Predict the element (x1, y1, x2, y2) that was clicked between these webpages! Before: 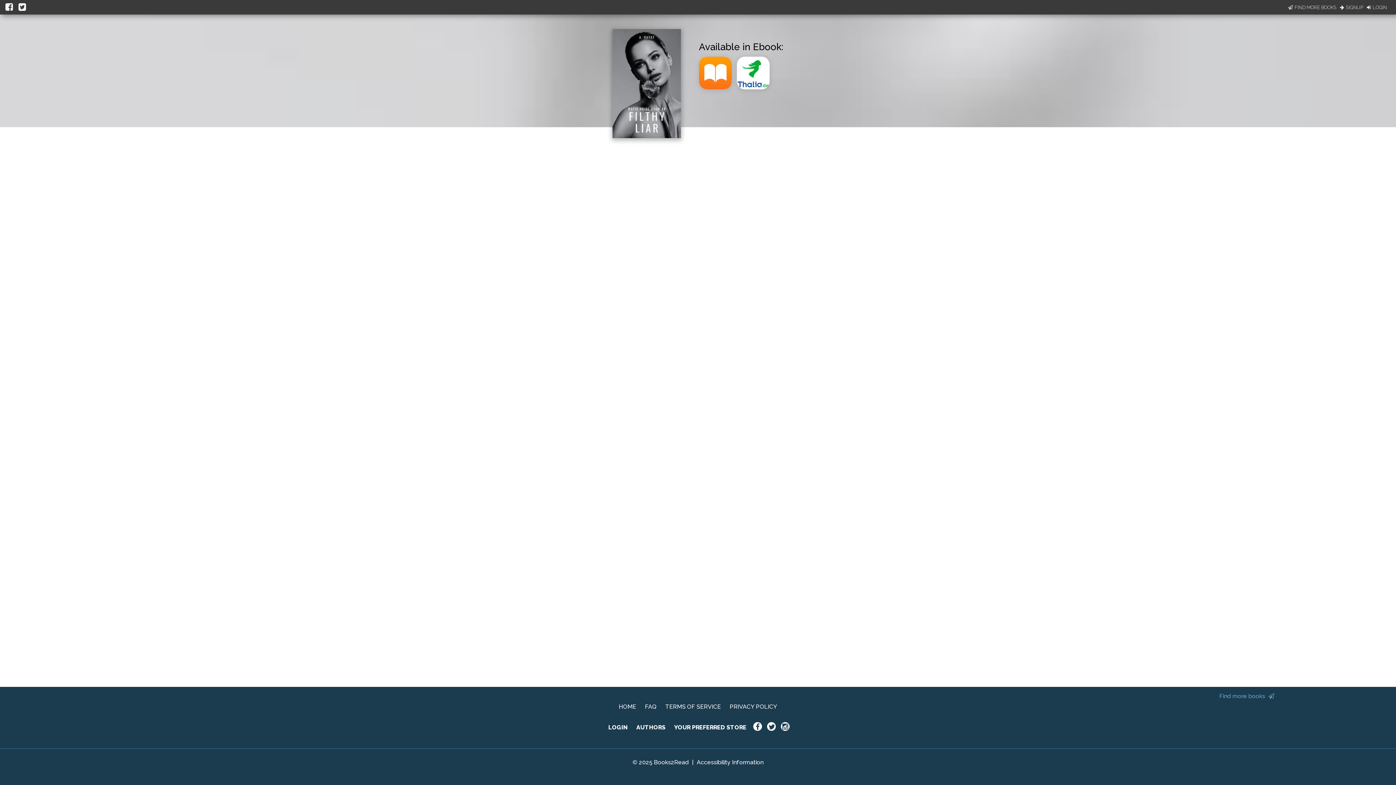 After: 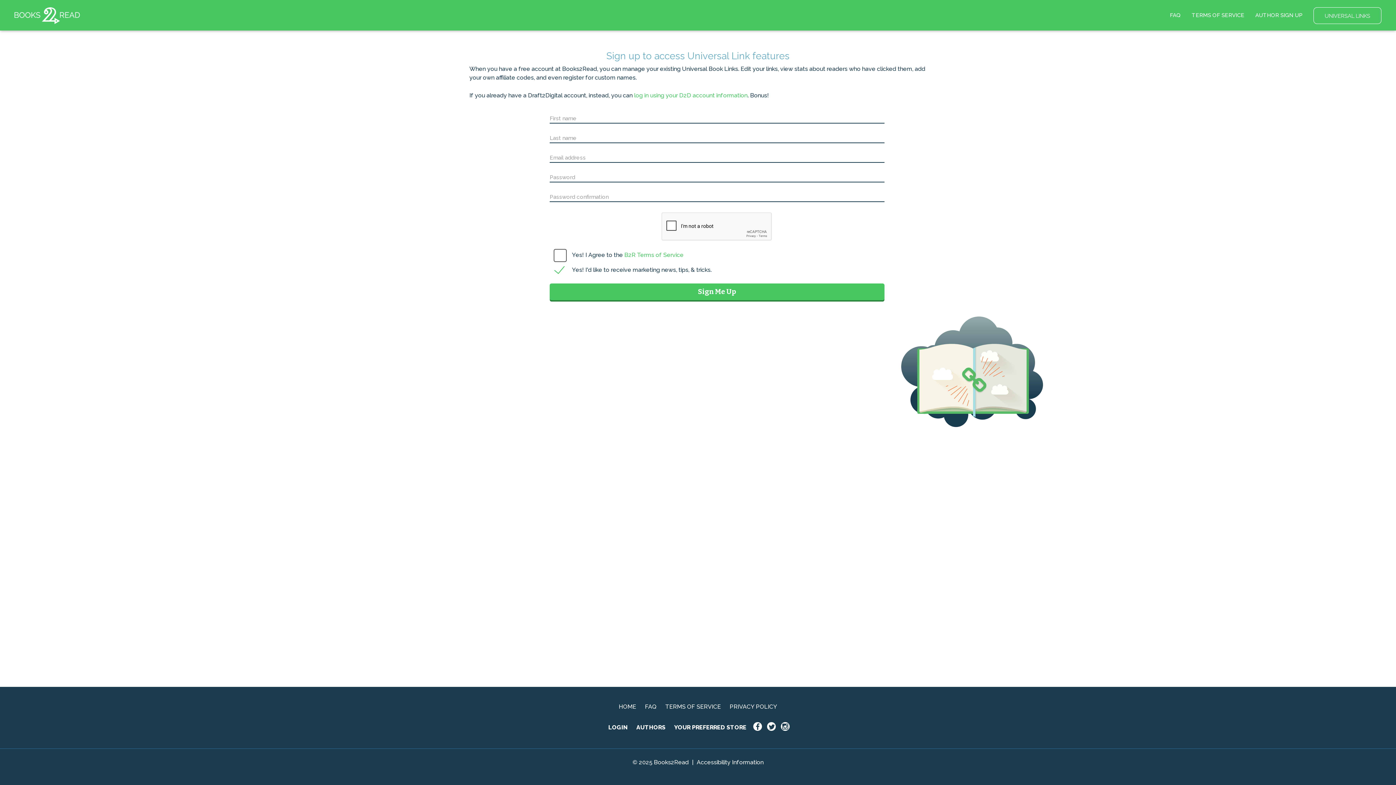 Action: label: SIGNUP bbox: (1340, 3, 1363, 10)